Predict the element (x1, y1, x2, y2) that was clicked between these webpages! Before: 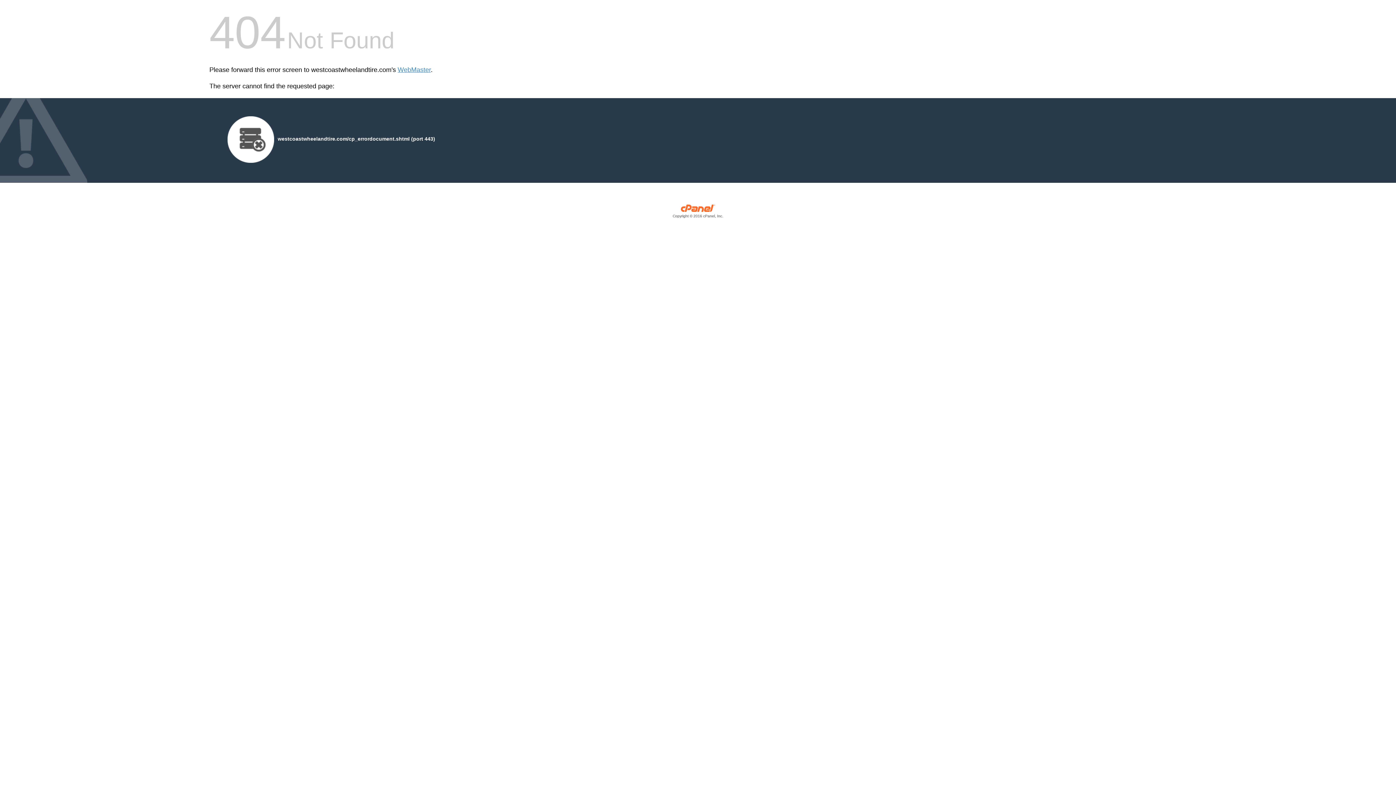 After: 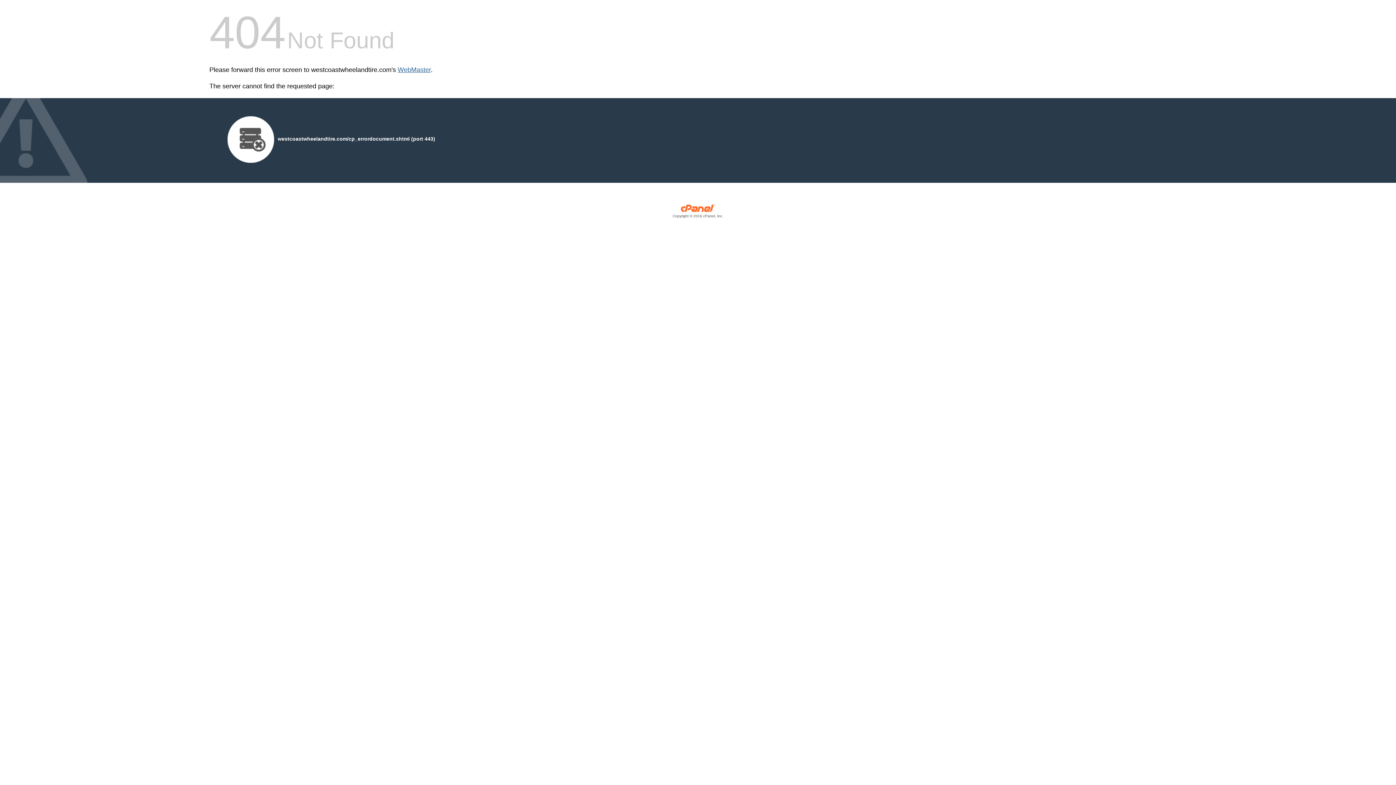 Action: bbox: (397, 66, 430, 73) label: WebMaster